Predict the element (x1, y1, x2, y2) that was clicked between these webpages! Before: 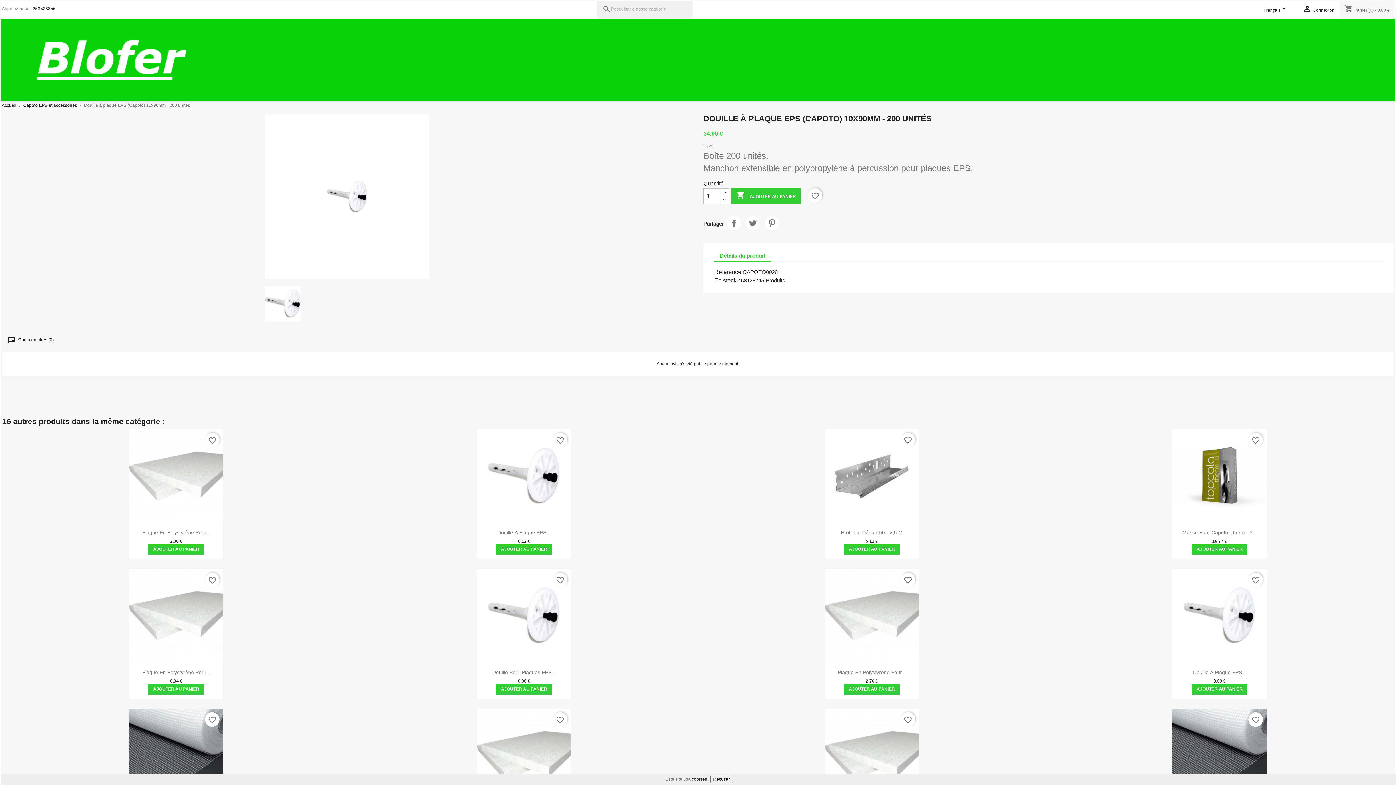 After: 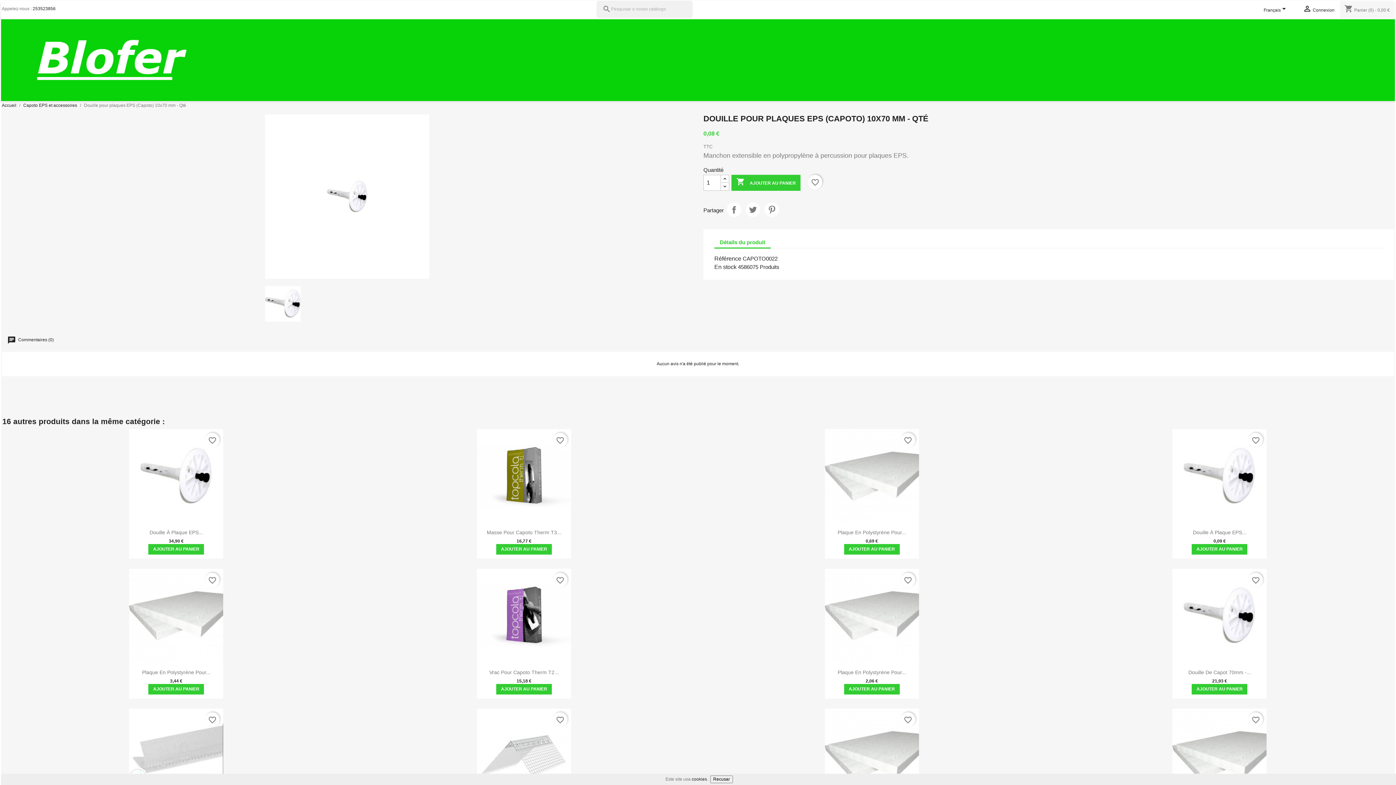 Action: bbox: (477, 569, 571, 663)